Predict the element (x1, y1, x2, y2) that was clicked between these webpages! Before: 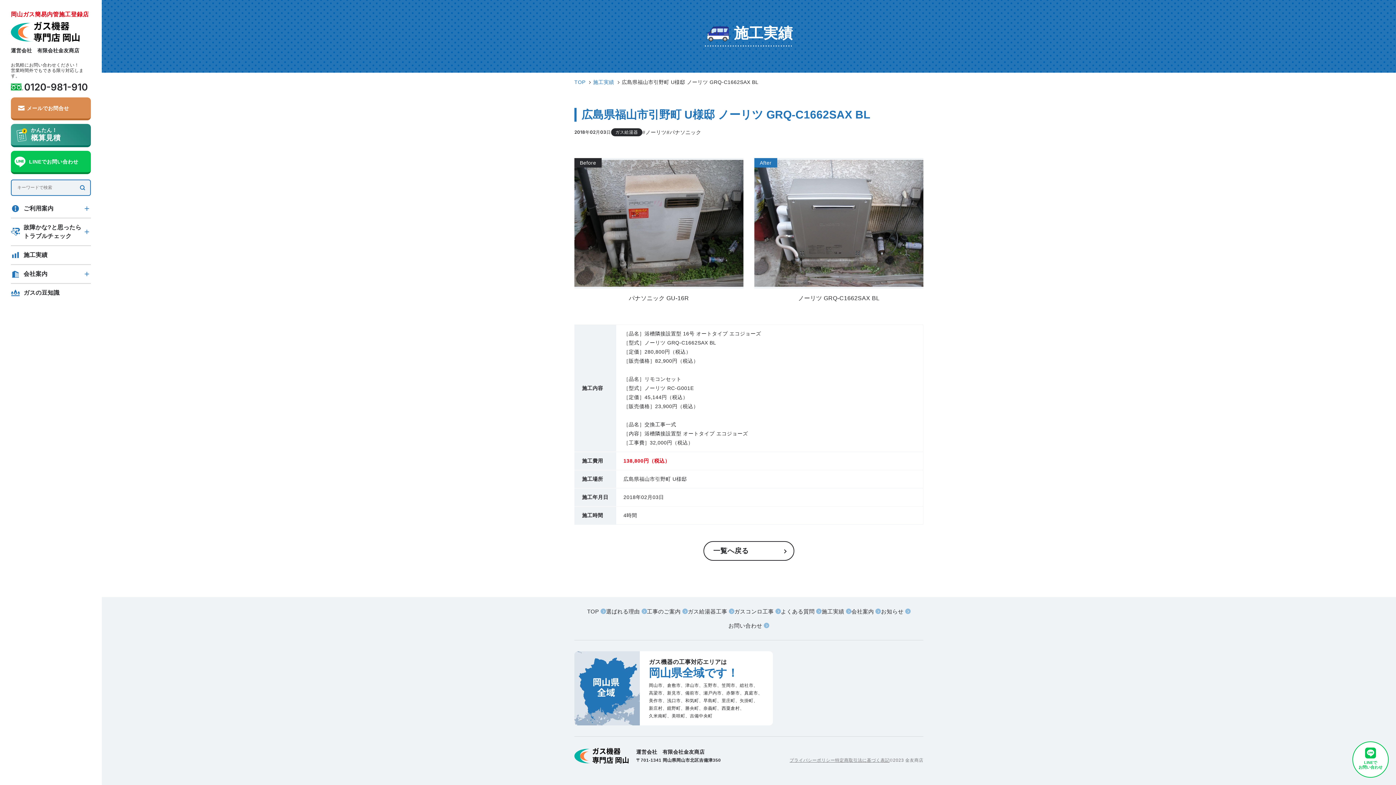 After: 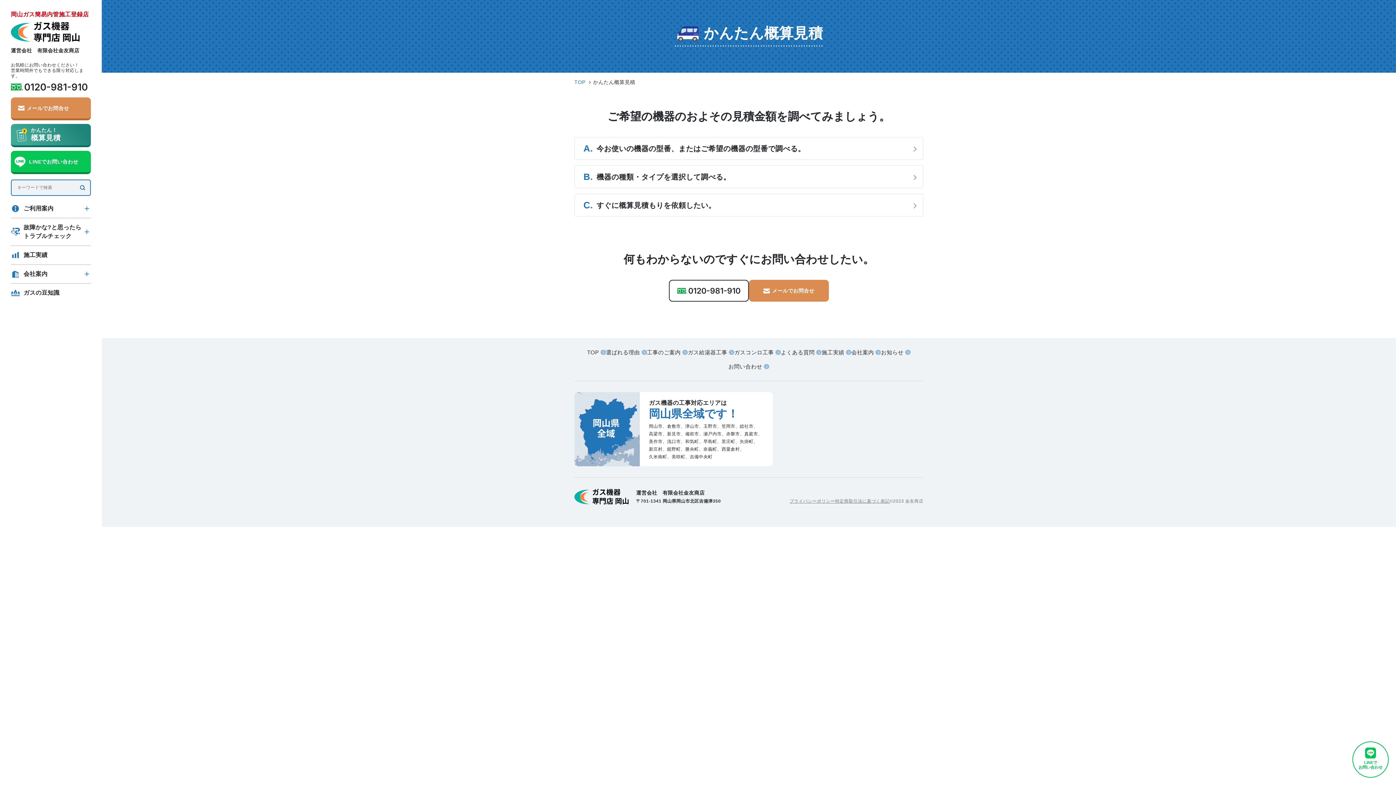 Action: label: かんたん！
概算見積 bbox: (10, 123, 90, 147)